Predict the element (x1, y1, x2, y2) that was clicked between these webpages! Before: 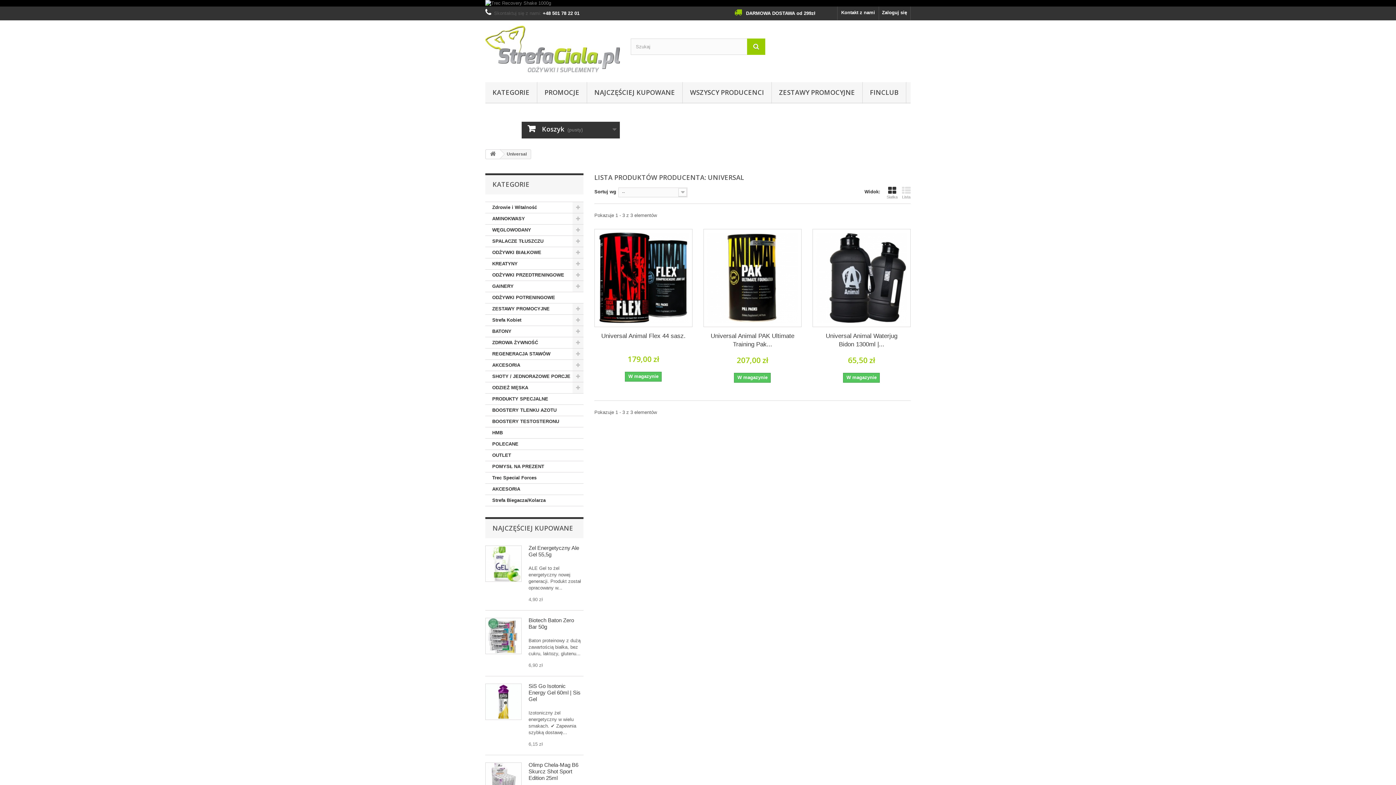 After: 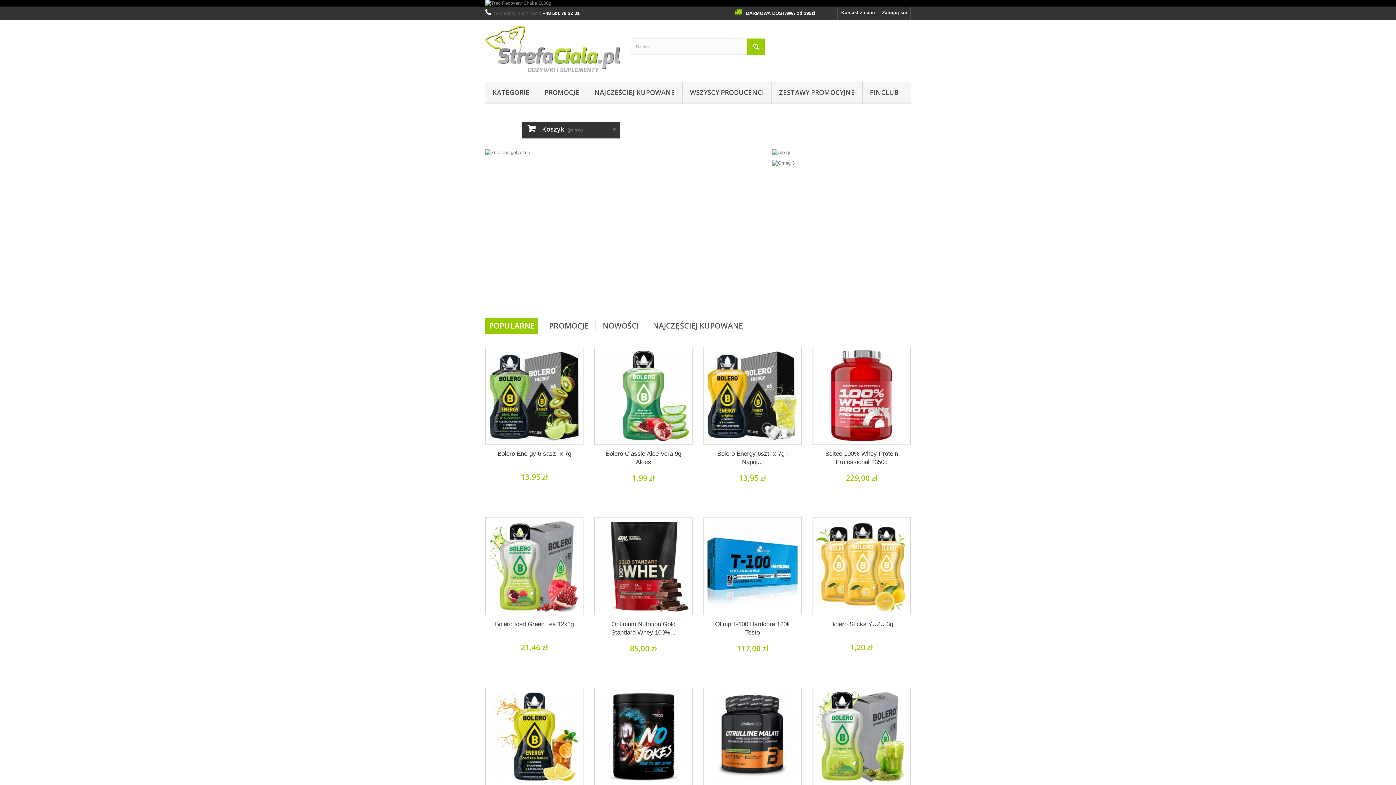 Action: label: KATEGORIE bbox: (485, 82, 537, 103)